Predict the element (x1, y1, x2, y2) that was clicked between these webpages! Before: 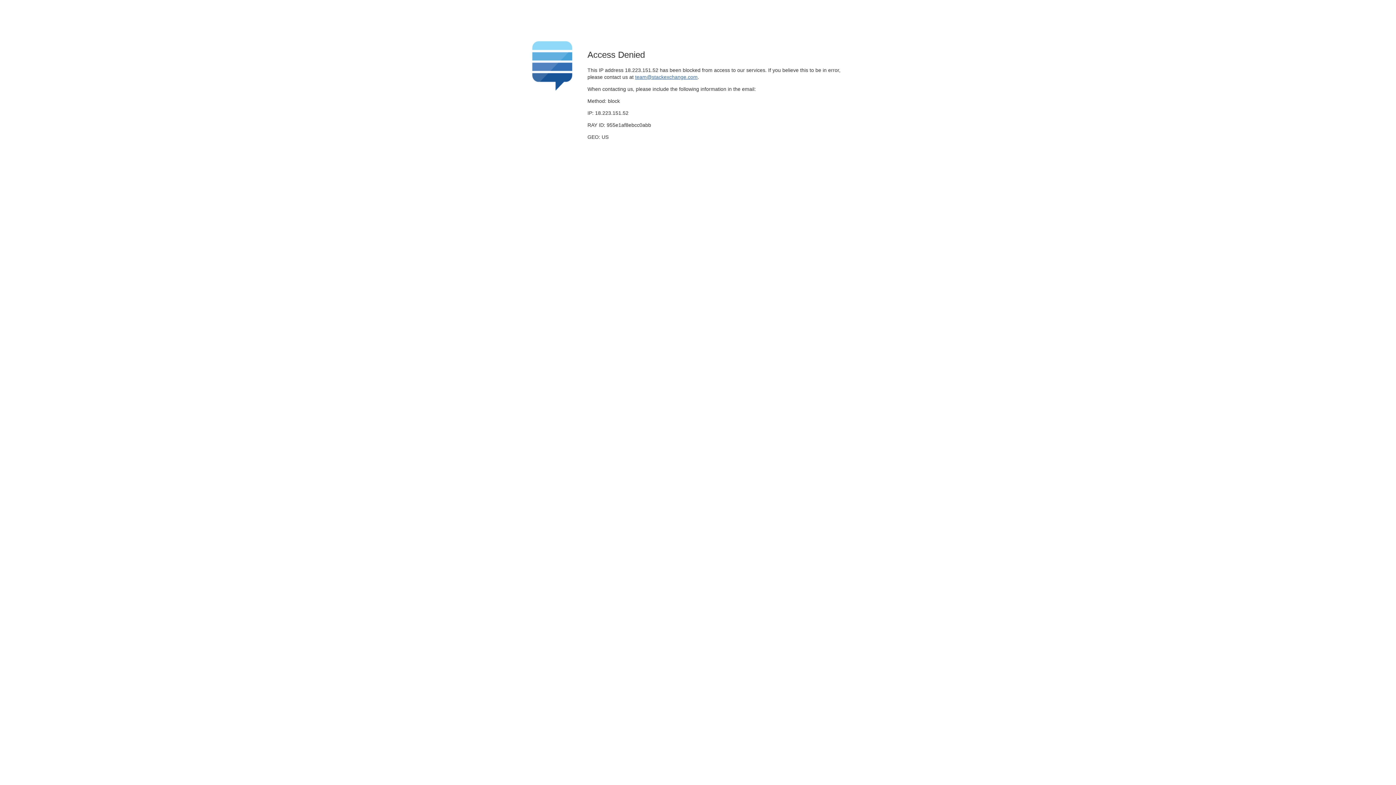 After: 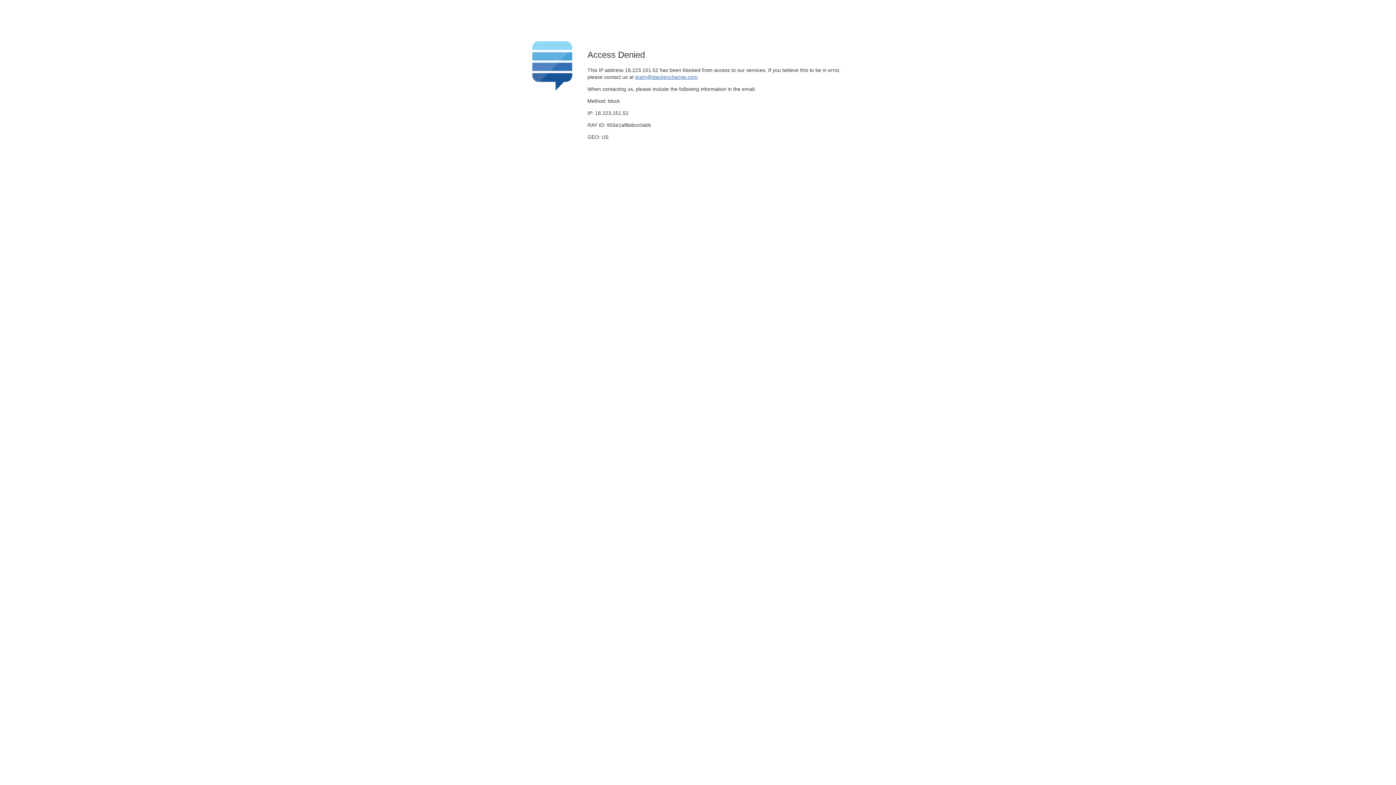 Action: bbox: (635, 74, 697, 79) label: team@stackexchange.com